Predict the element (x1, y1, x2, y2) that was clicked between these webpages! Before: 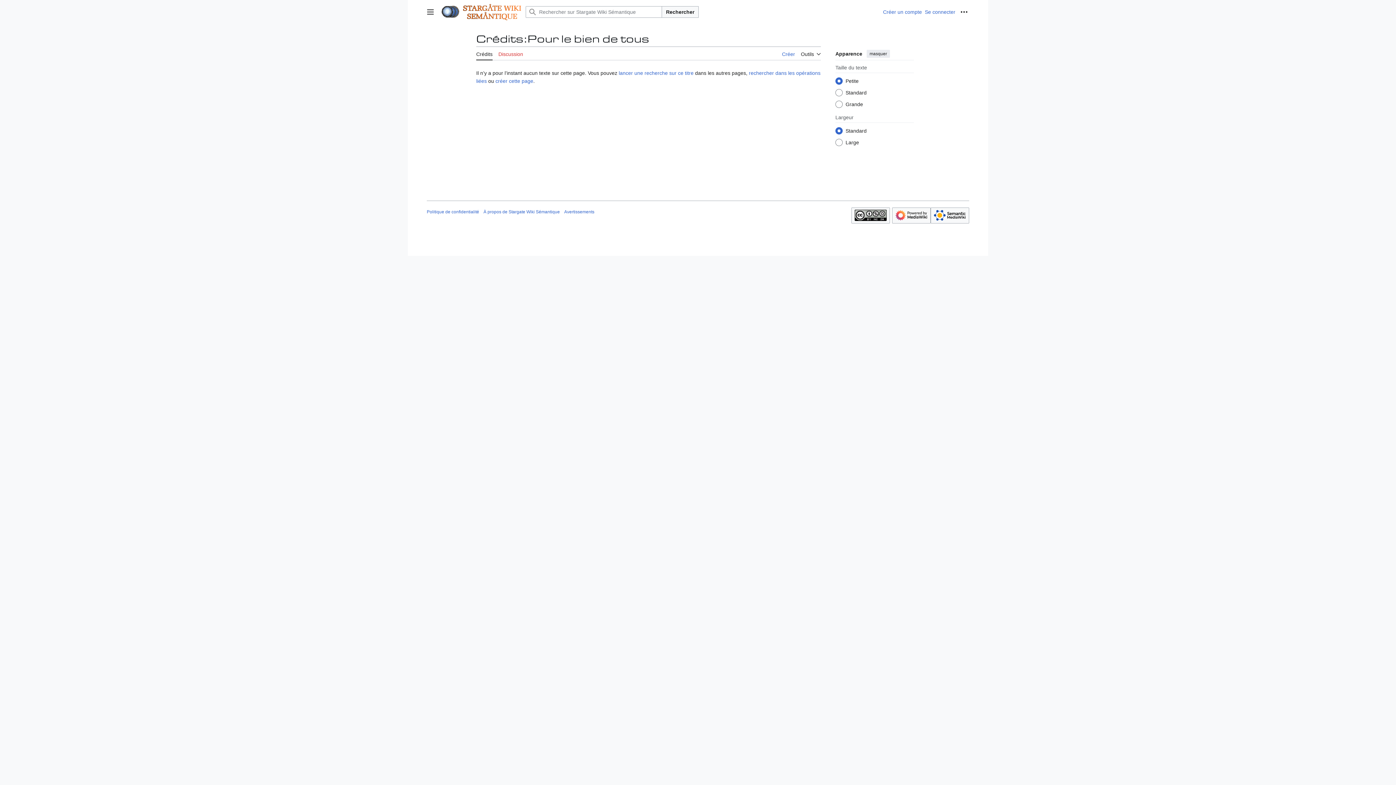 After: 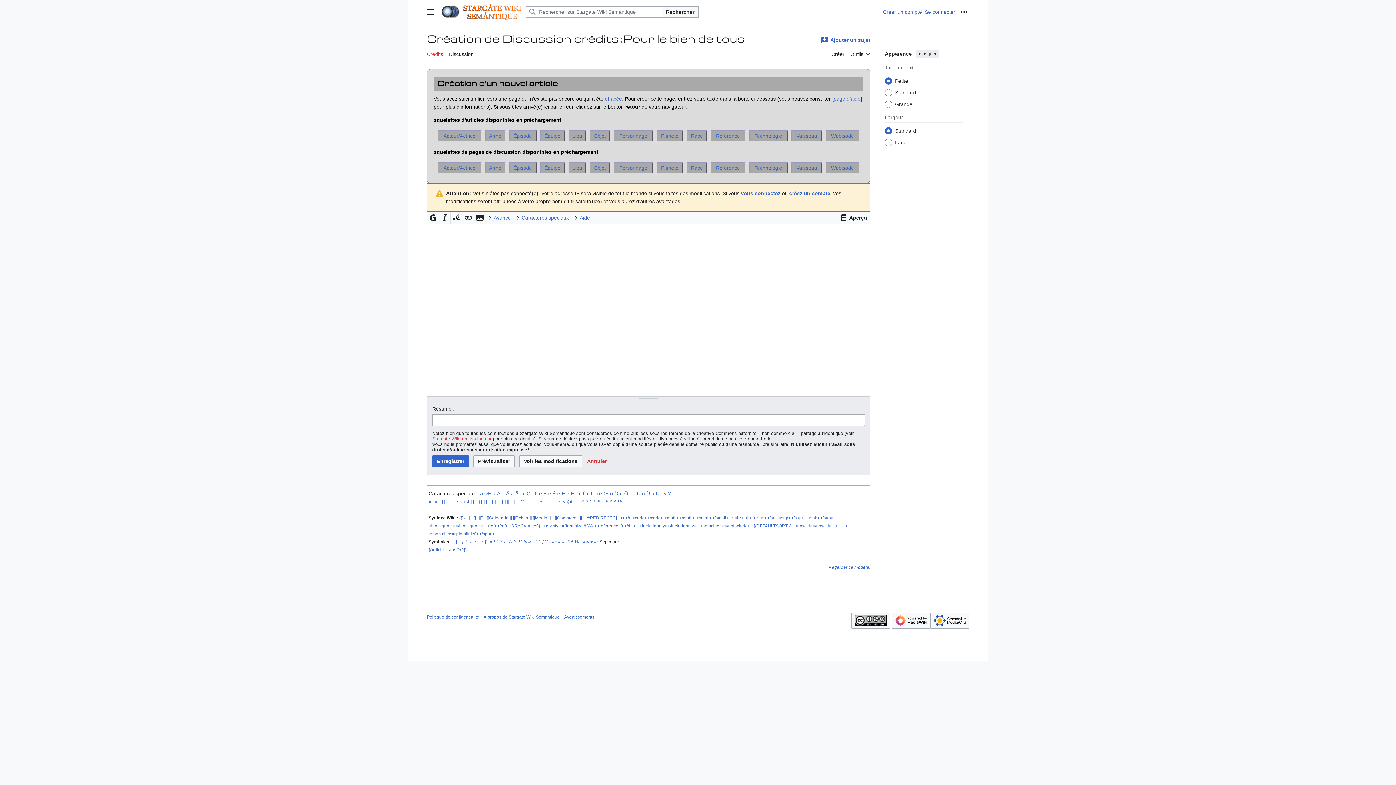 Action: bbox: (498, 46, 523, 60) label: Discussion